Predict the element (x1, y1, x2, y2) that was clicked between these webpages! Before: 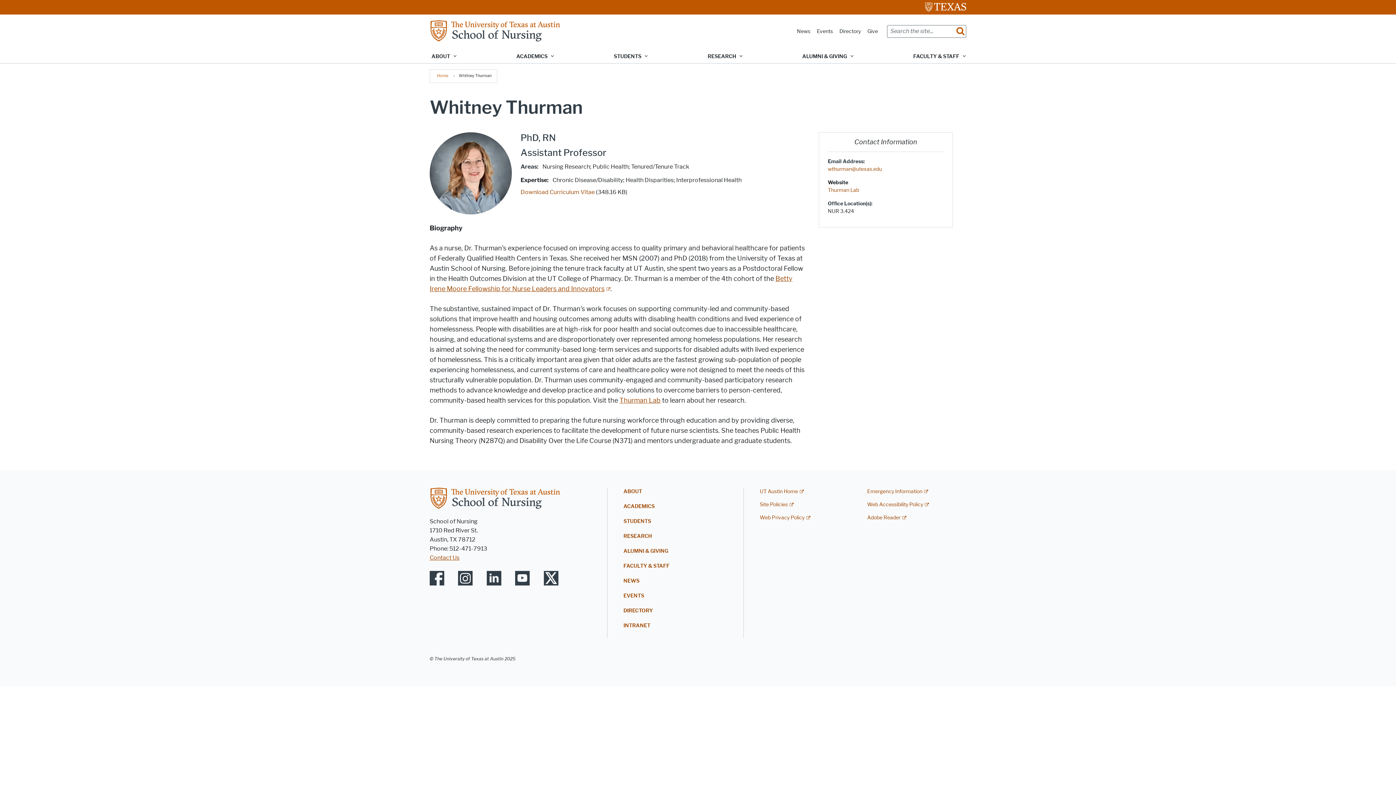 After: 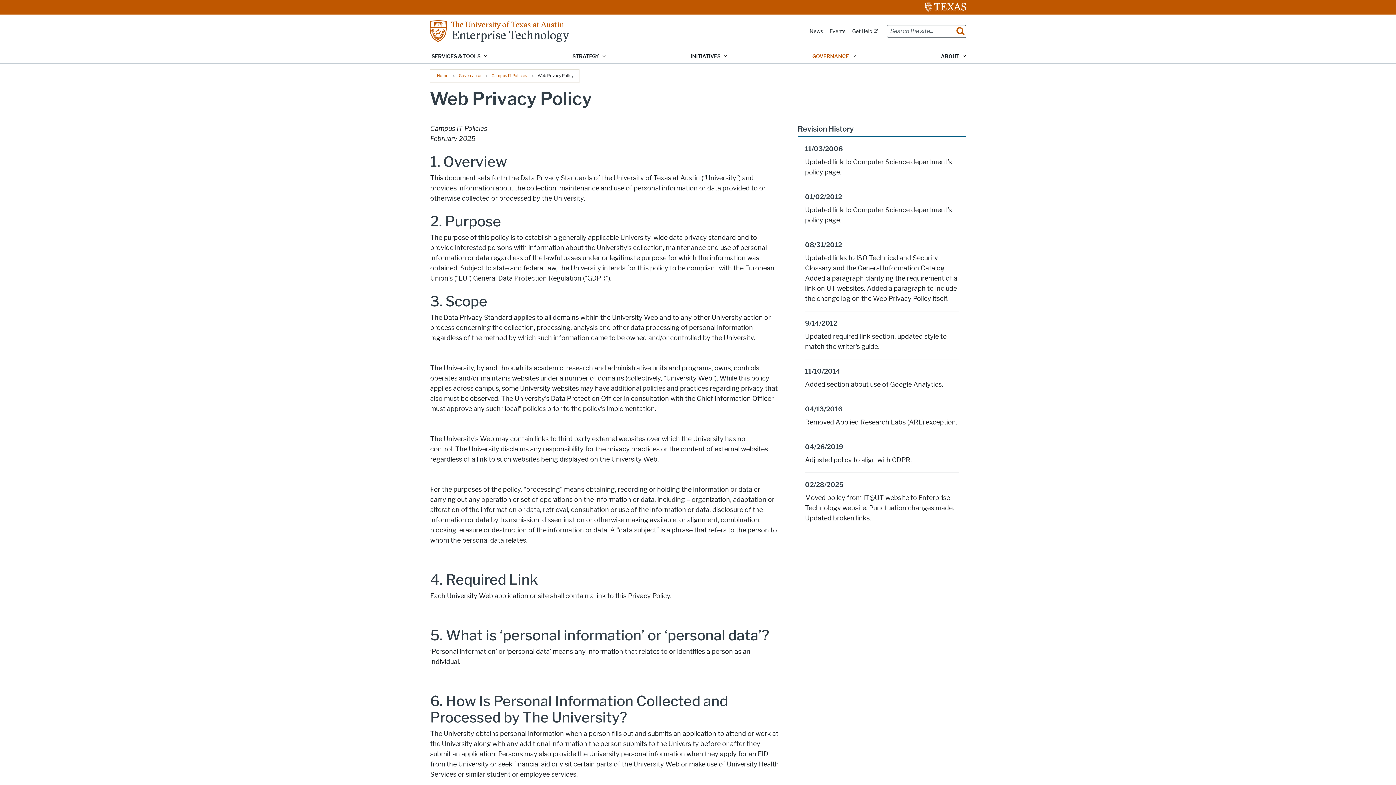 Action: bbox: (760, 514, 810, 521) label: Web Privacy Policy